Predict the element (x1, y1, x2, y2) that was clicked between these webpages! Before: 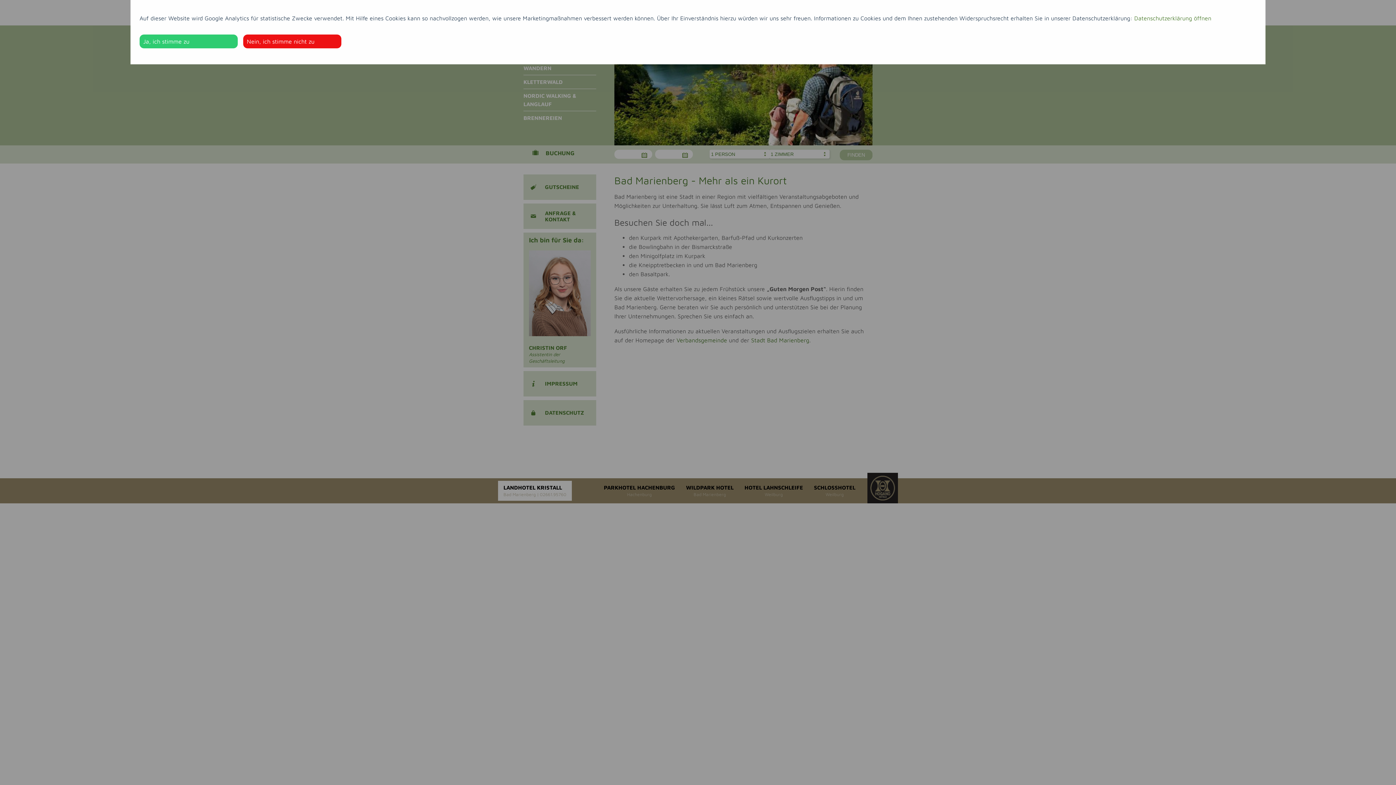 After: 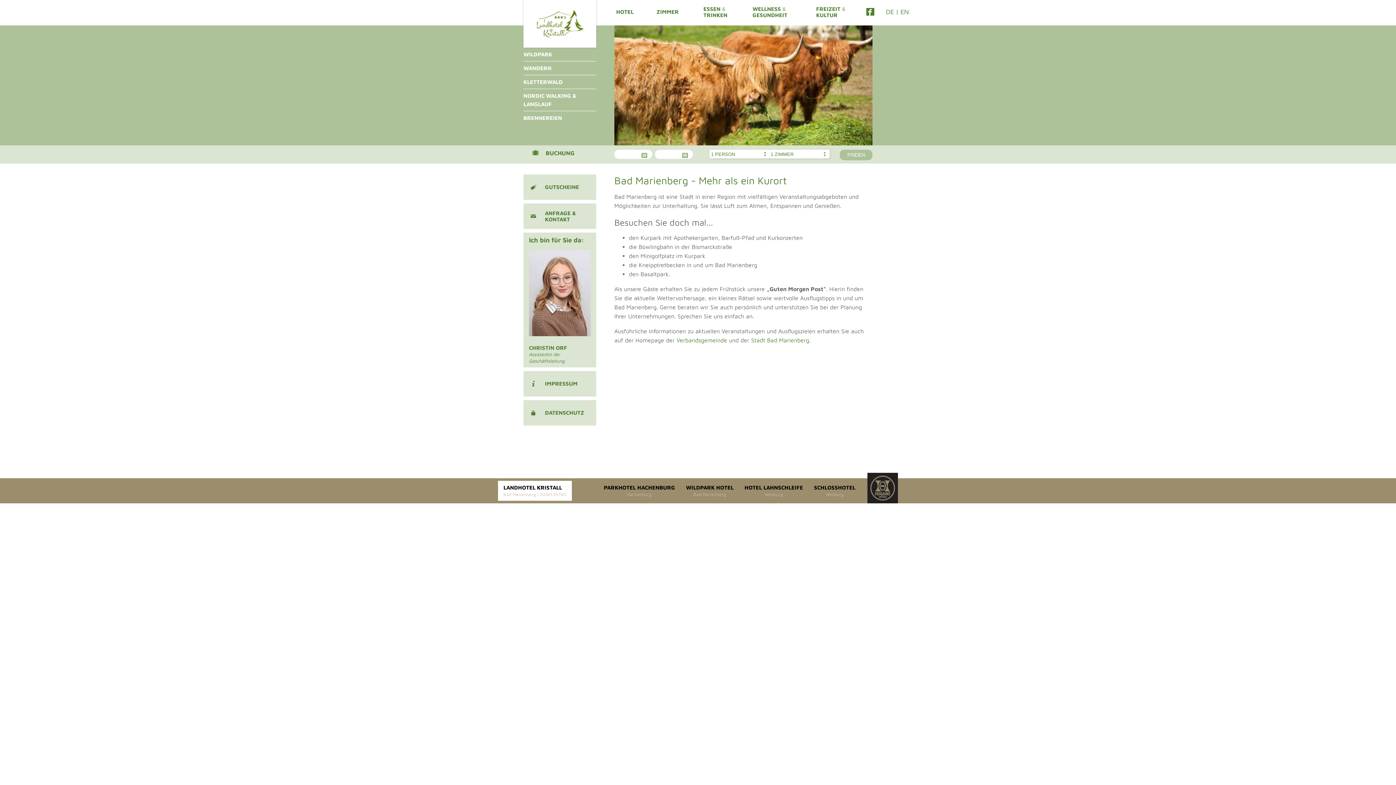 Action: label: Nein, ich stimme nicht zu bbox: (246, 38, 314, 44)